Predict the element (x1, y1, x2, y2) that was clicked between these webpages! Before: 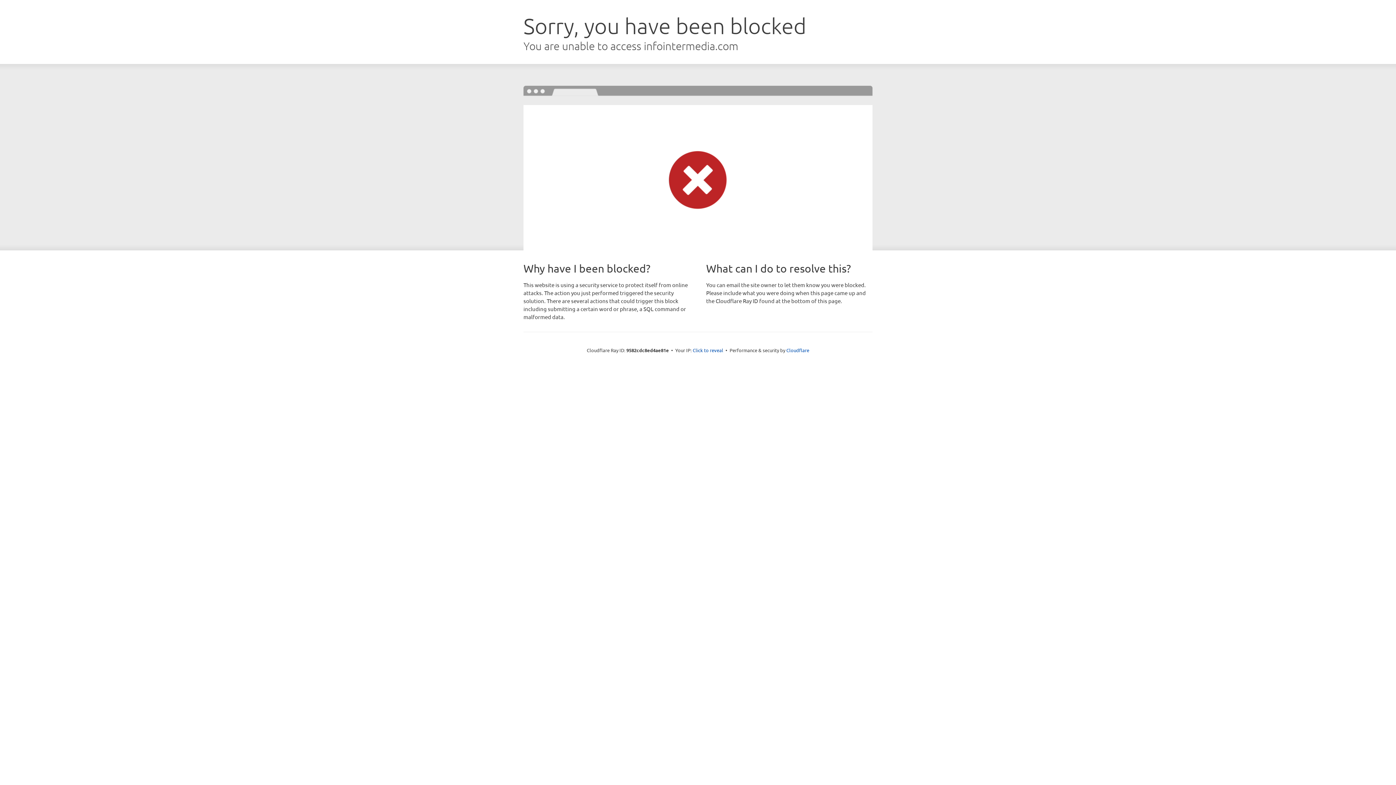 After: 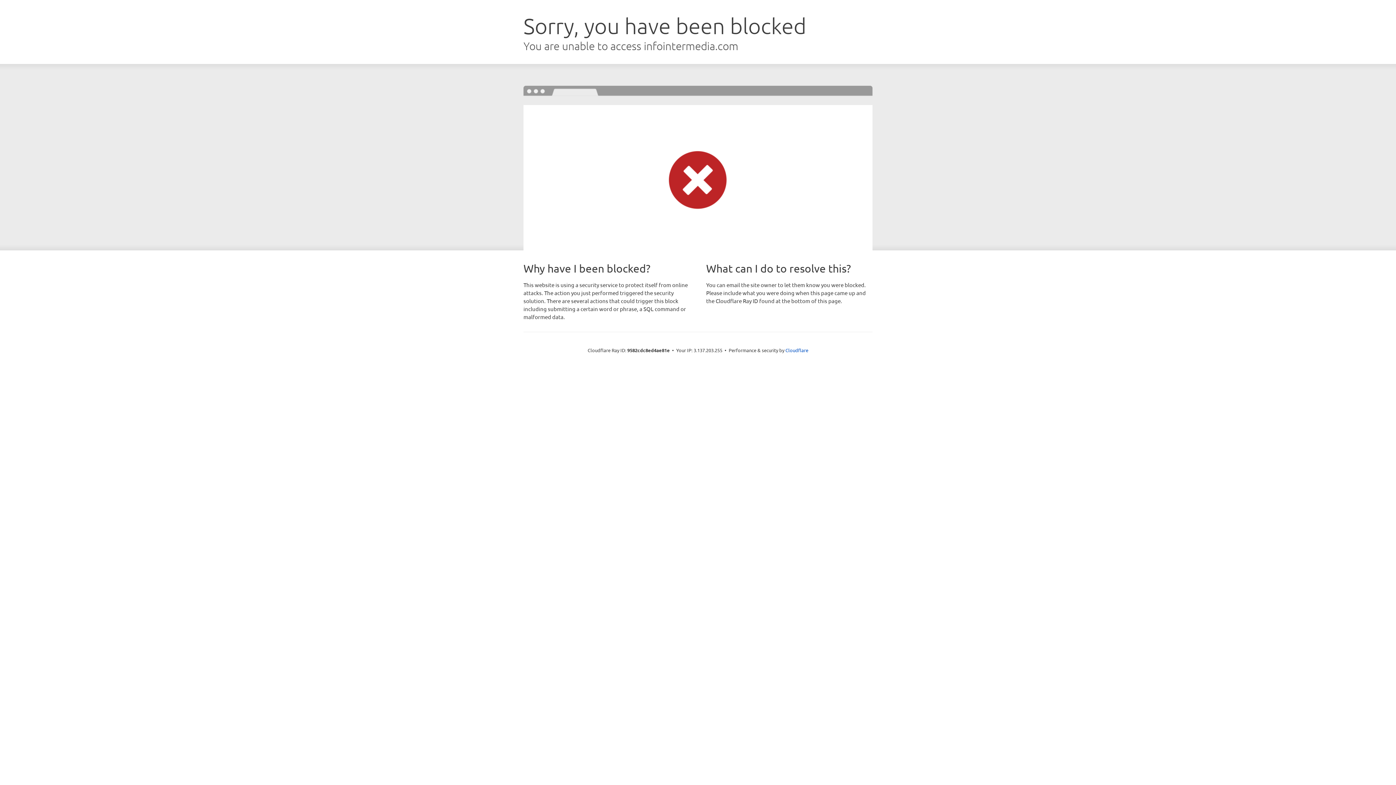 Action: label: Click to reveal bbox: (692, 346, 723, 353)